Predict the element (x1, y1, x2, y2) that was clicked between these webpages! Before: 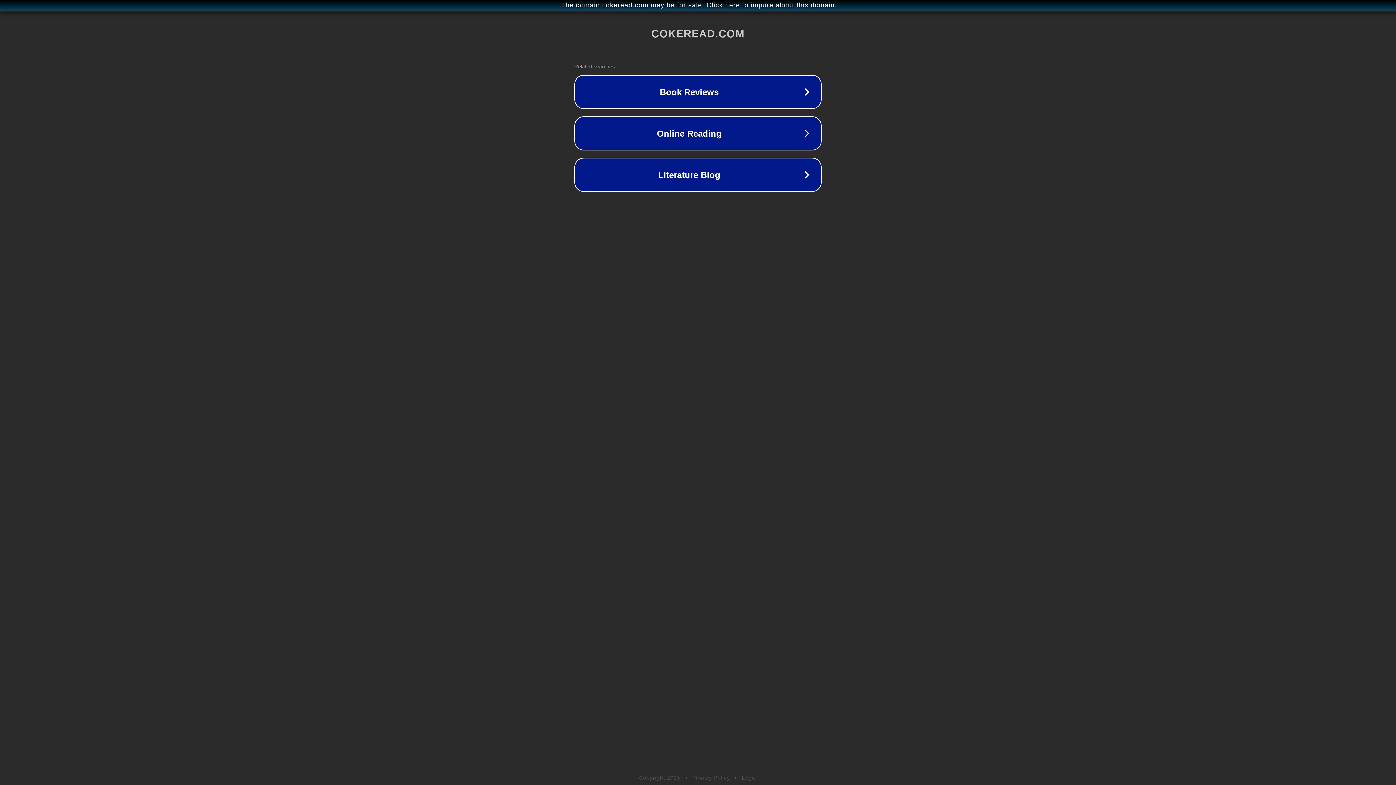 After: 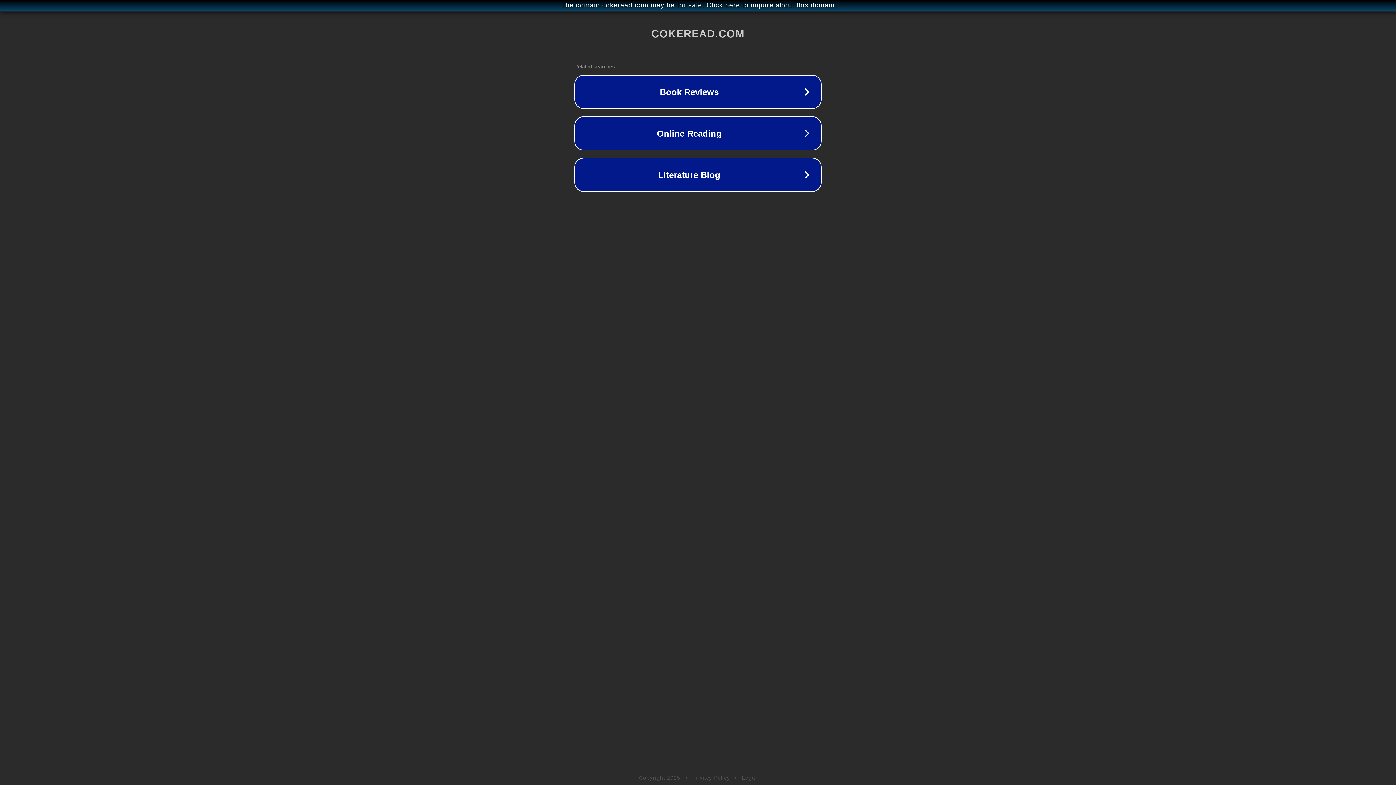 Action: label: Legal bbox: (742, 775, 757, 781)